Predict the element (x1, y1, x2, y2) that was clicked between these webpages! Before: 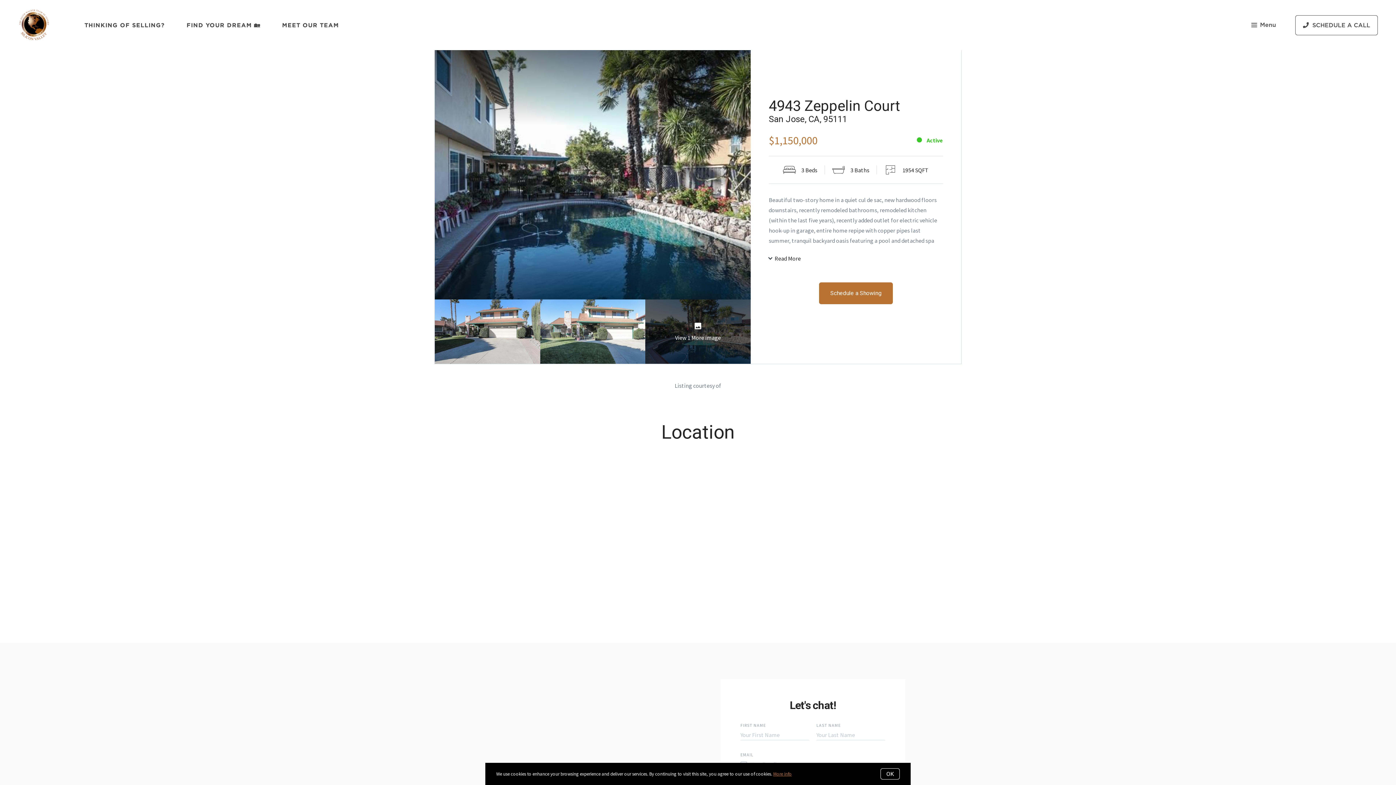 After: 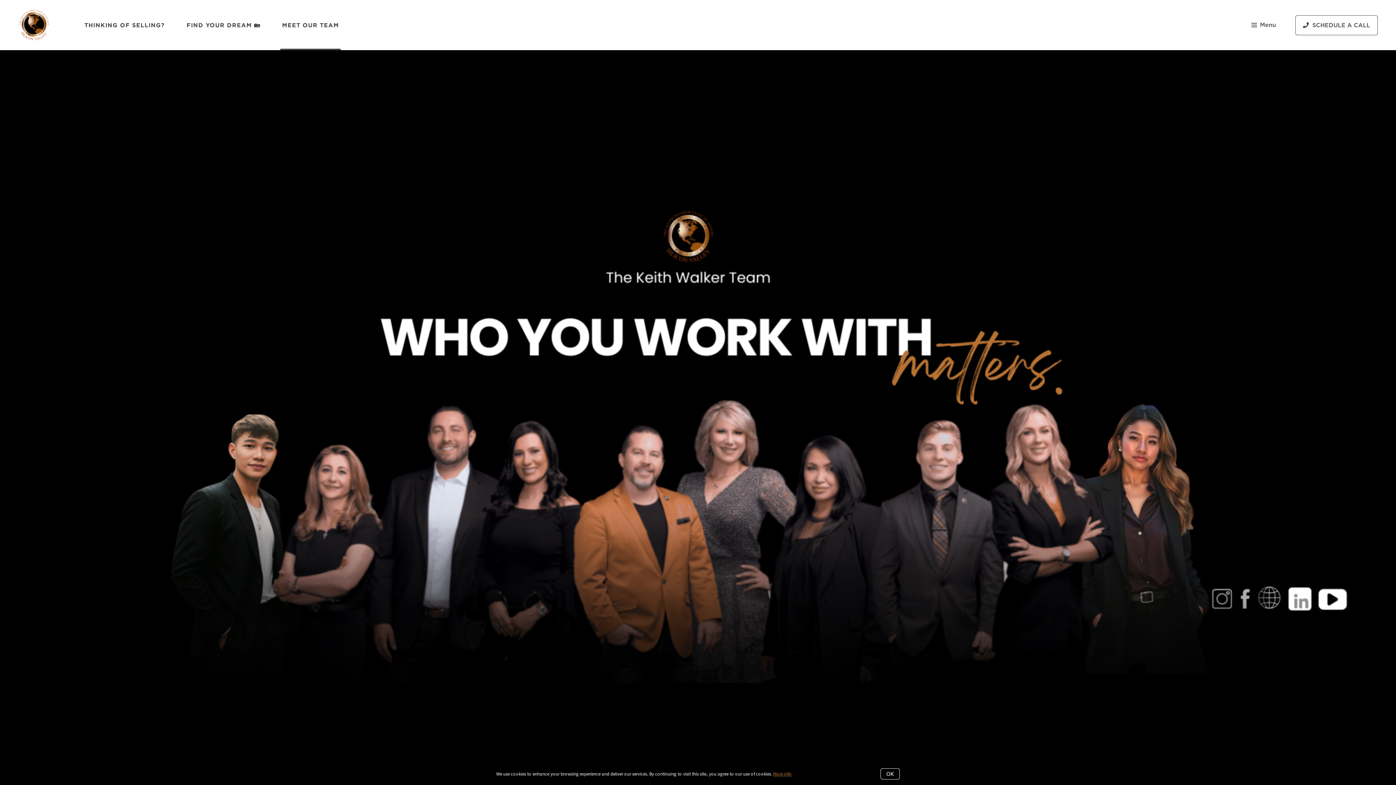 Action: label: MEET OUR TEAM bbox: (282, 14, 339, 35)